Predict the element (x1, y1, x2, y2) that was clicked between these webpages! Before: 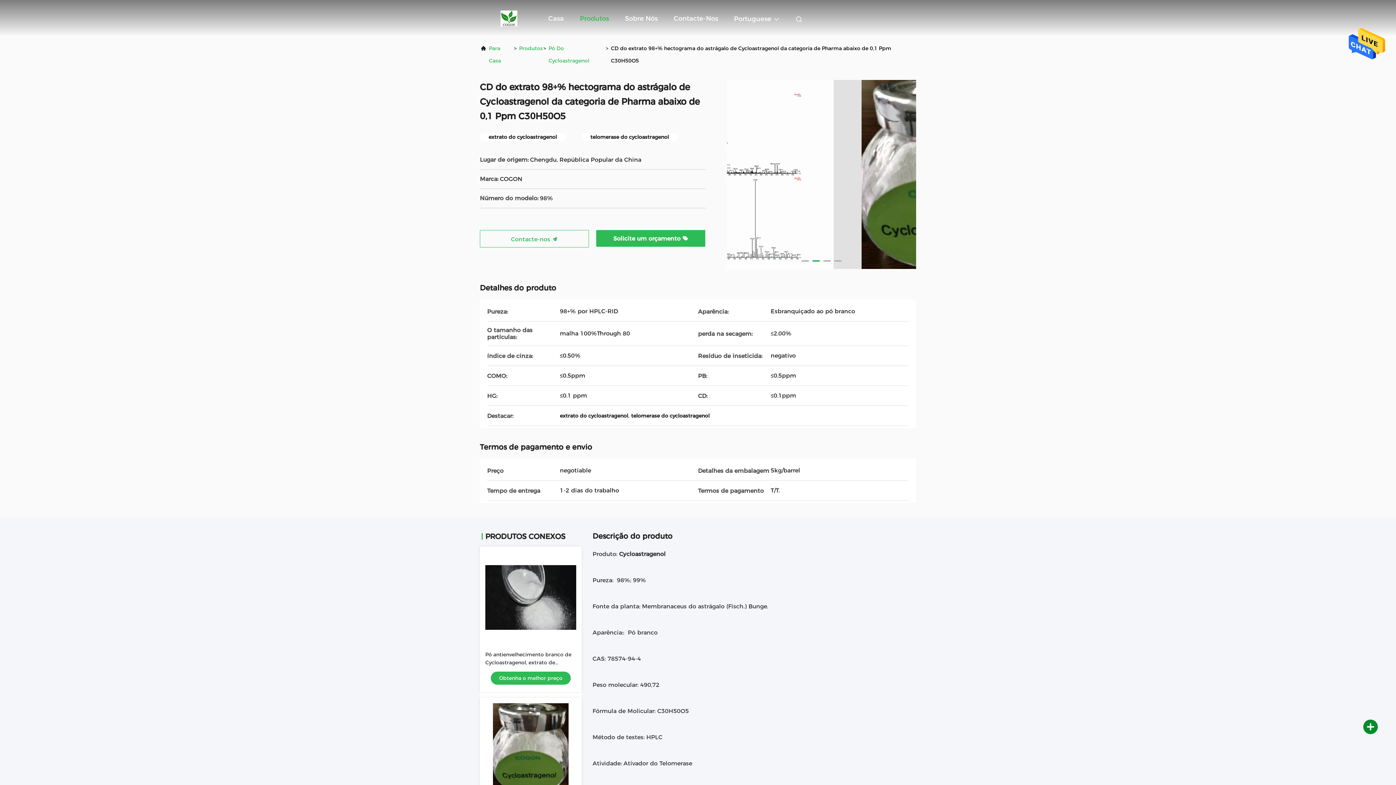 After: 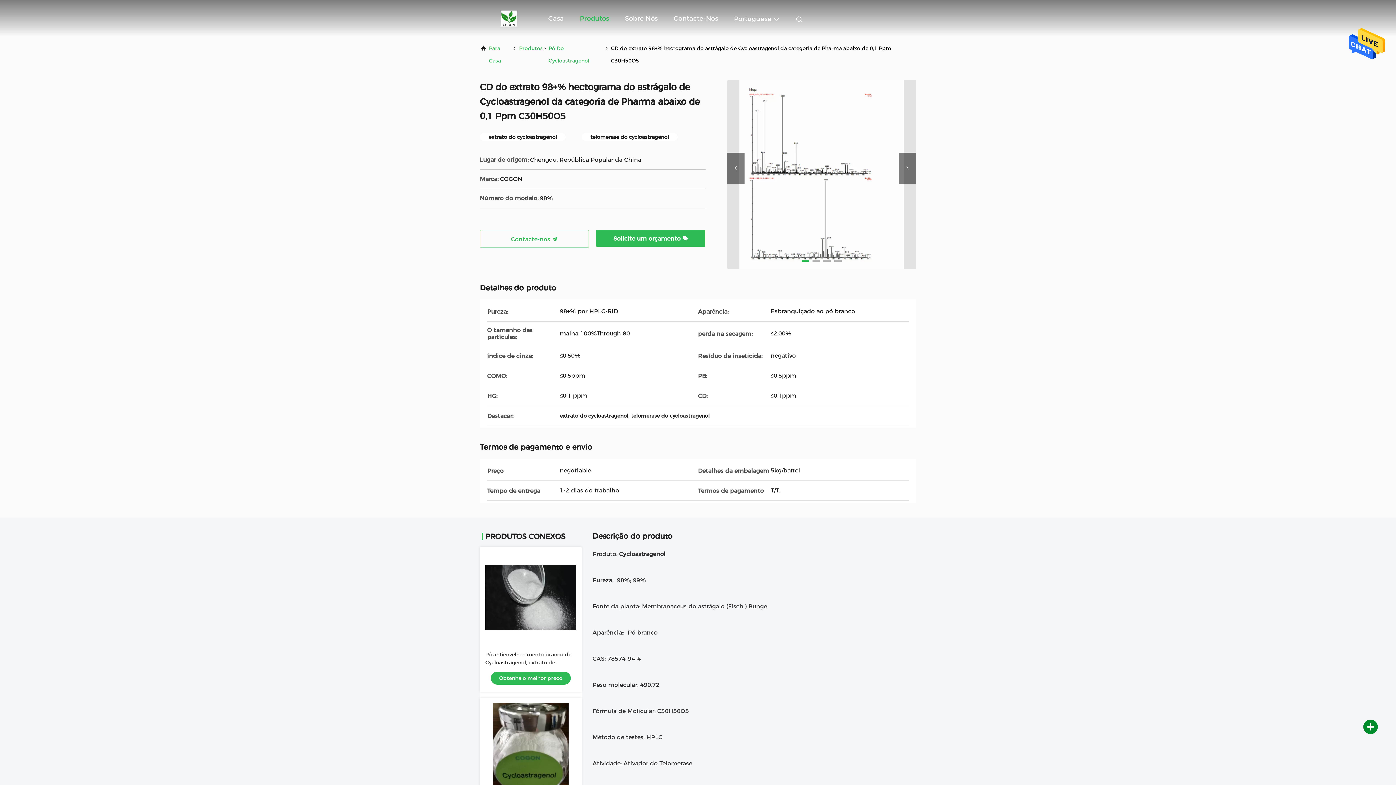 Action: bbox: (727, 80, 916, 269)